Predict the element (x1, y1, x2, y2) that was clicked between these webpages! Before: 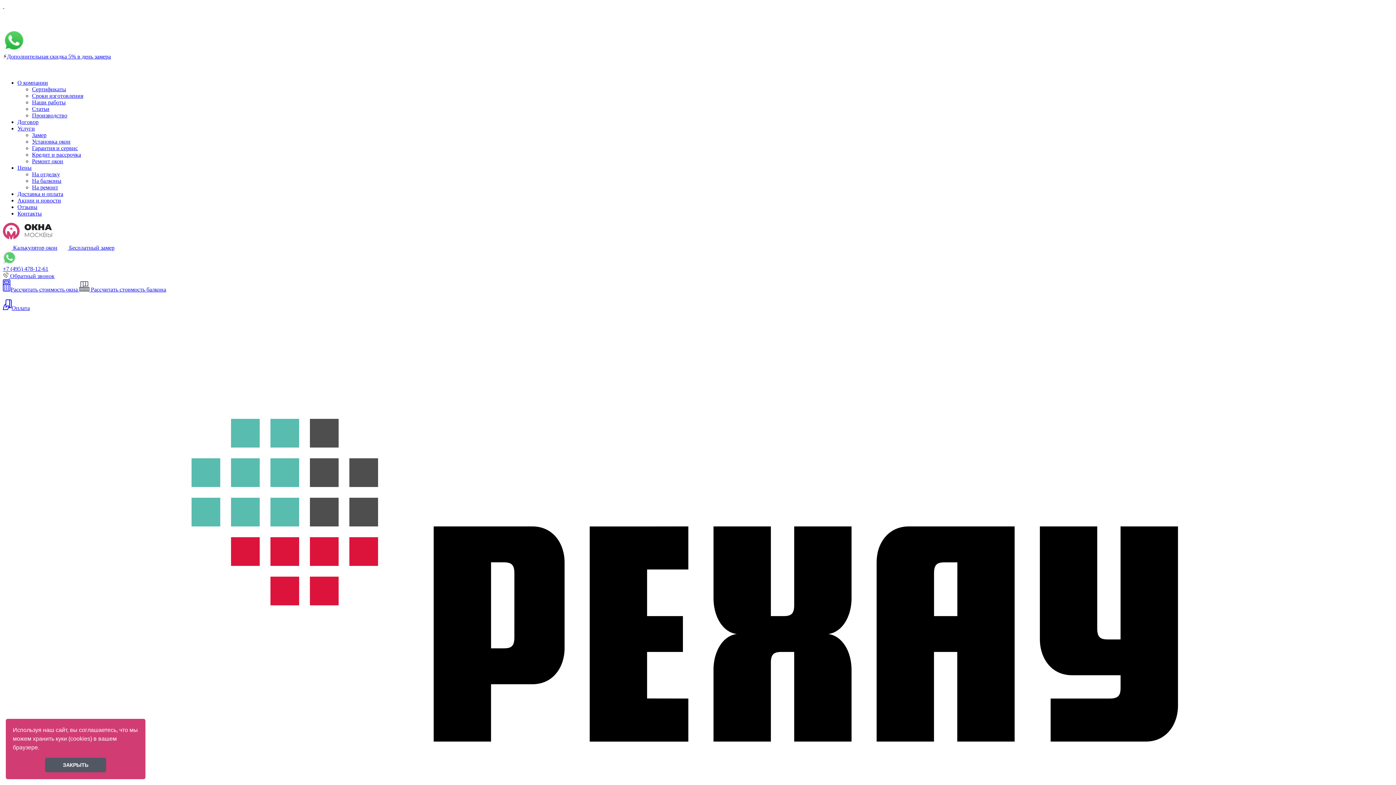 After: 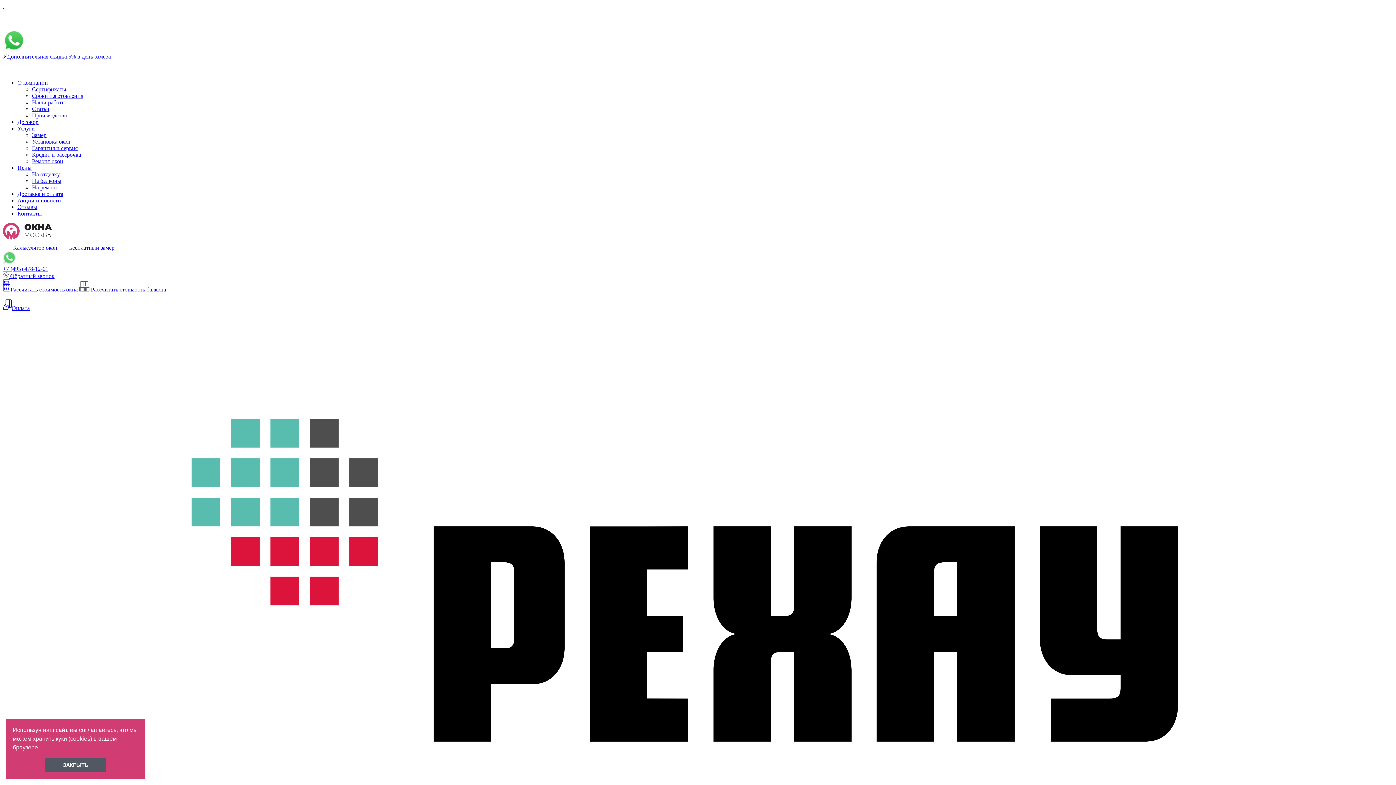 Action: label: На отделку bbox: (32, 171, 60, 177)